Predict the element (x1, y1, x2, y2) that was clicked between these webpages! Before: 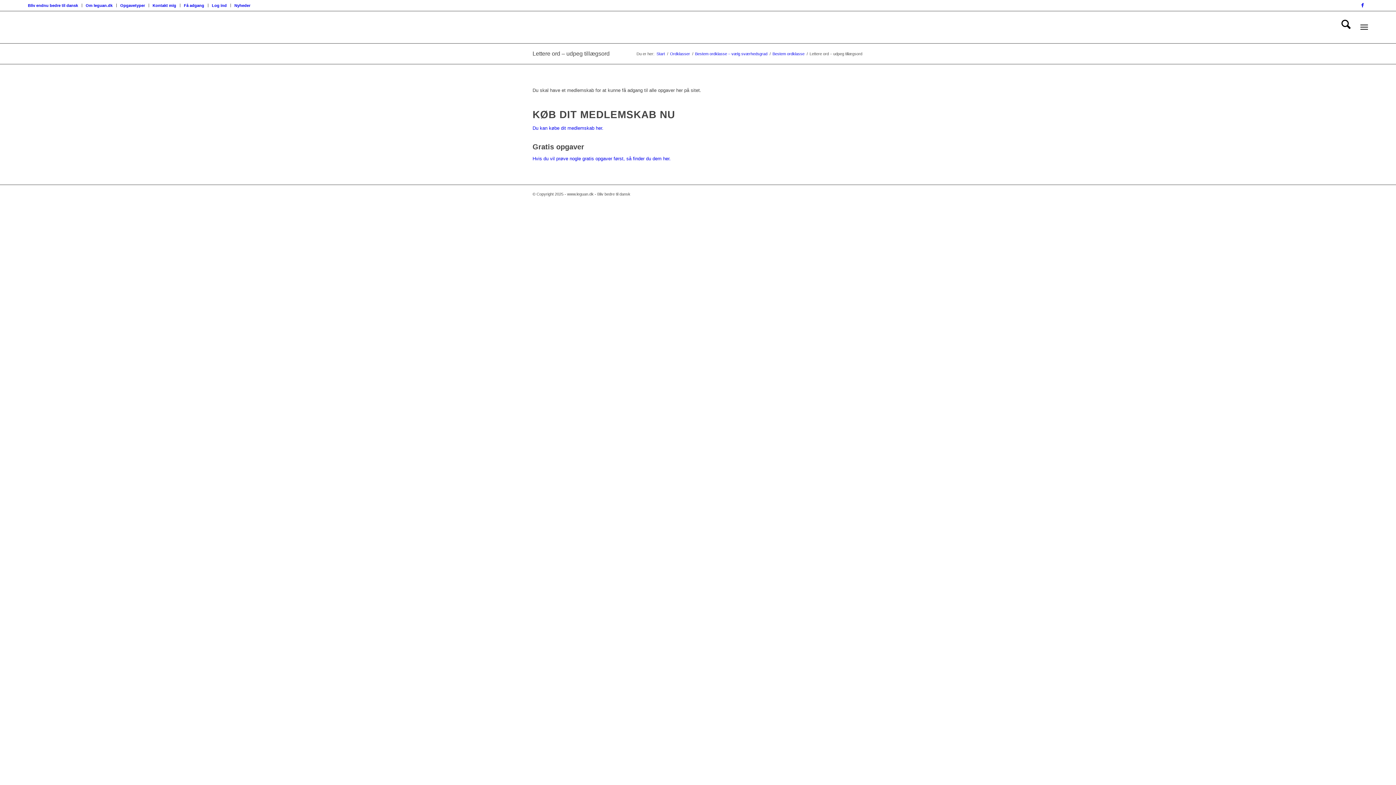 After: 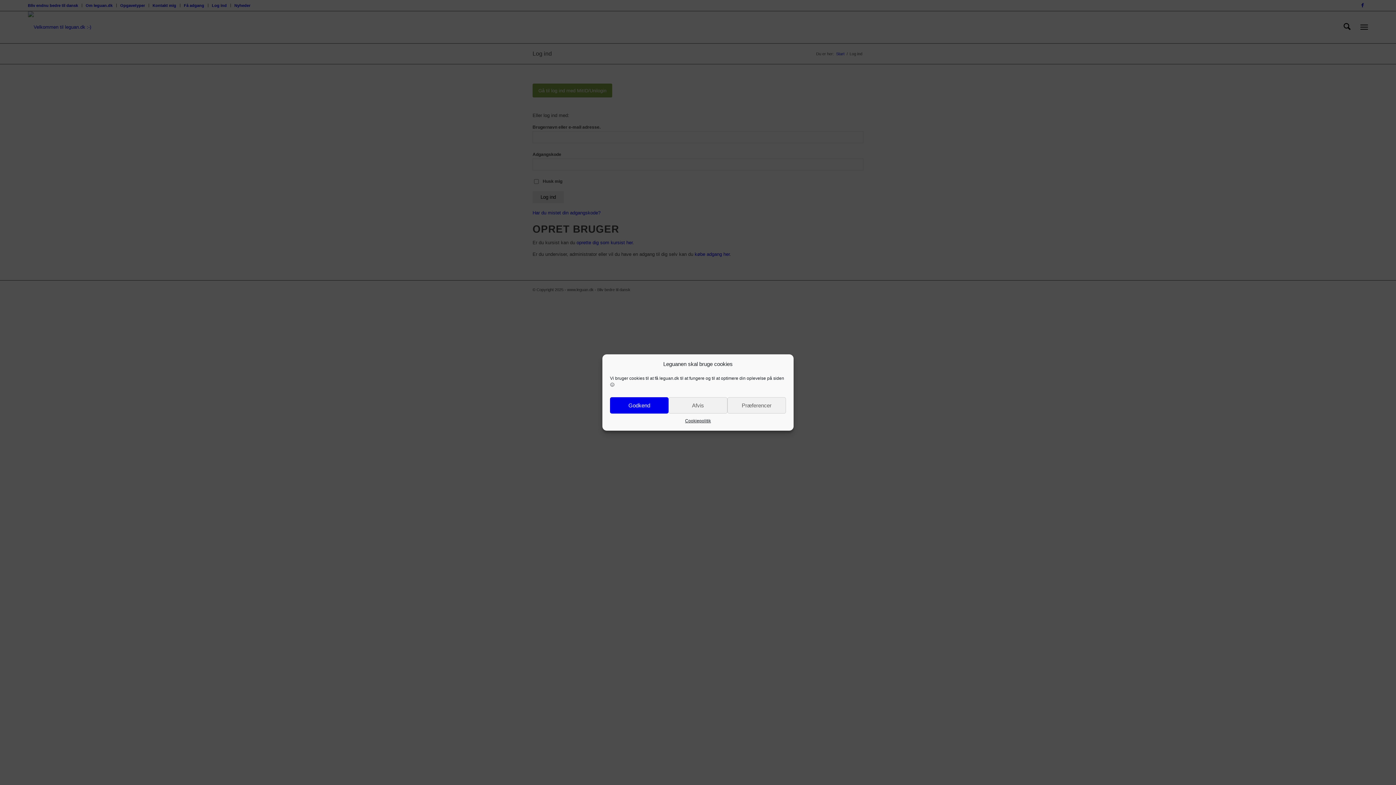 Action: bbox: (211, 0, 226, 10) label: Log ind